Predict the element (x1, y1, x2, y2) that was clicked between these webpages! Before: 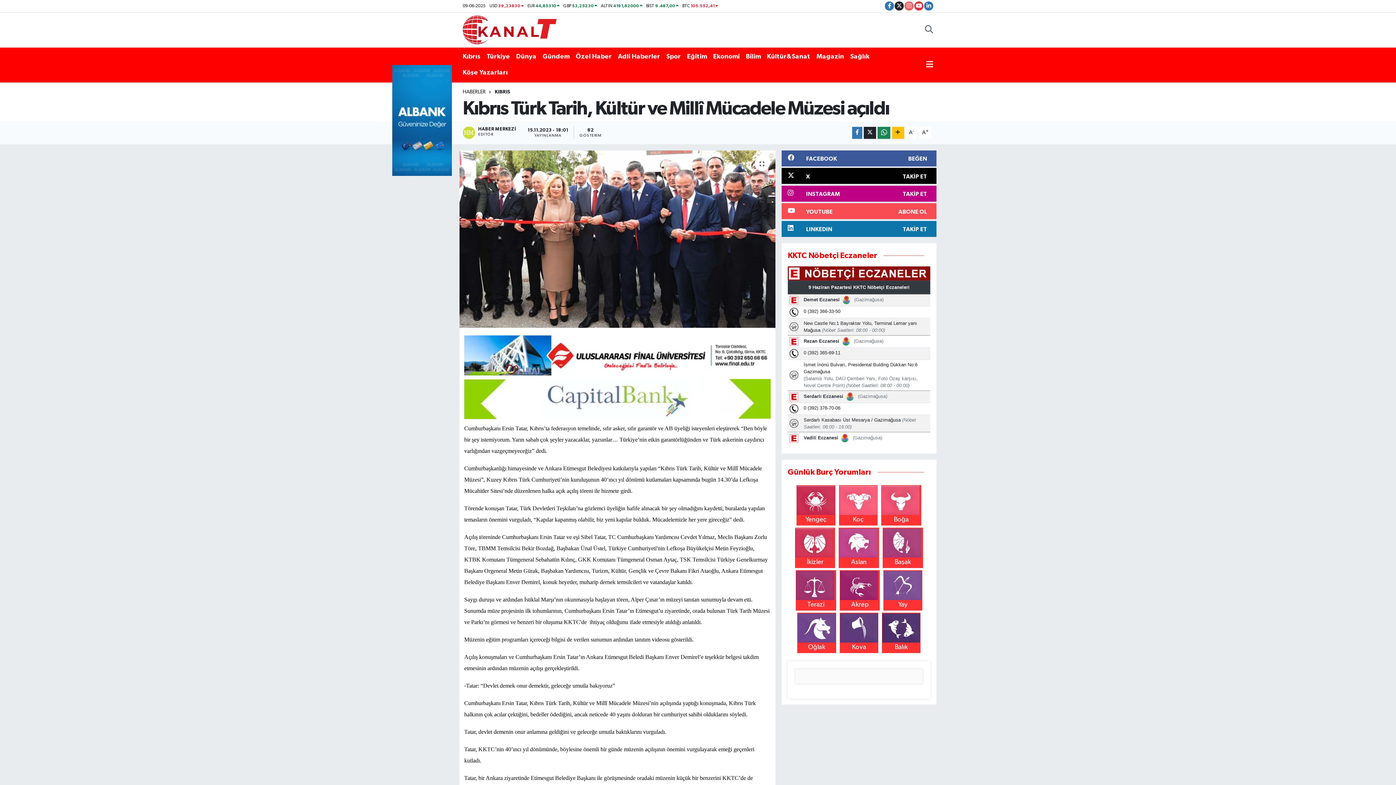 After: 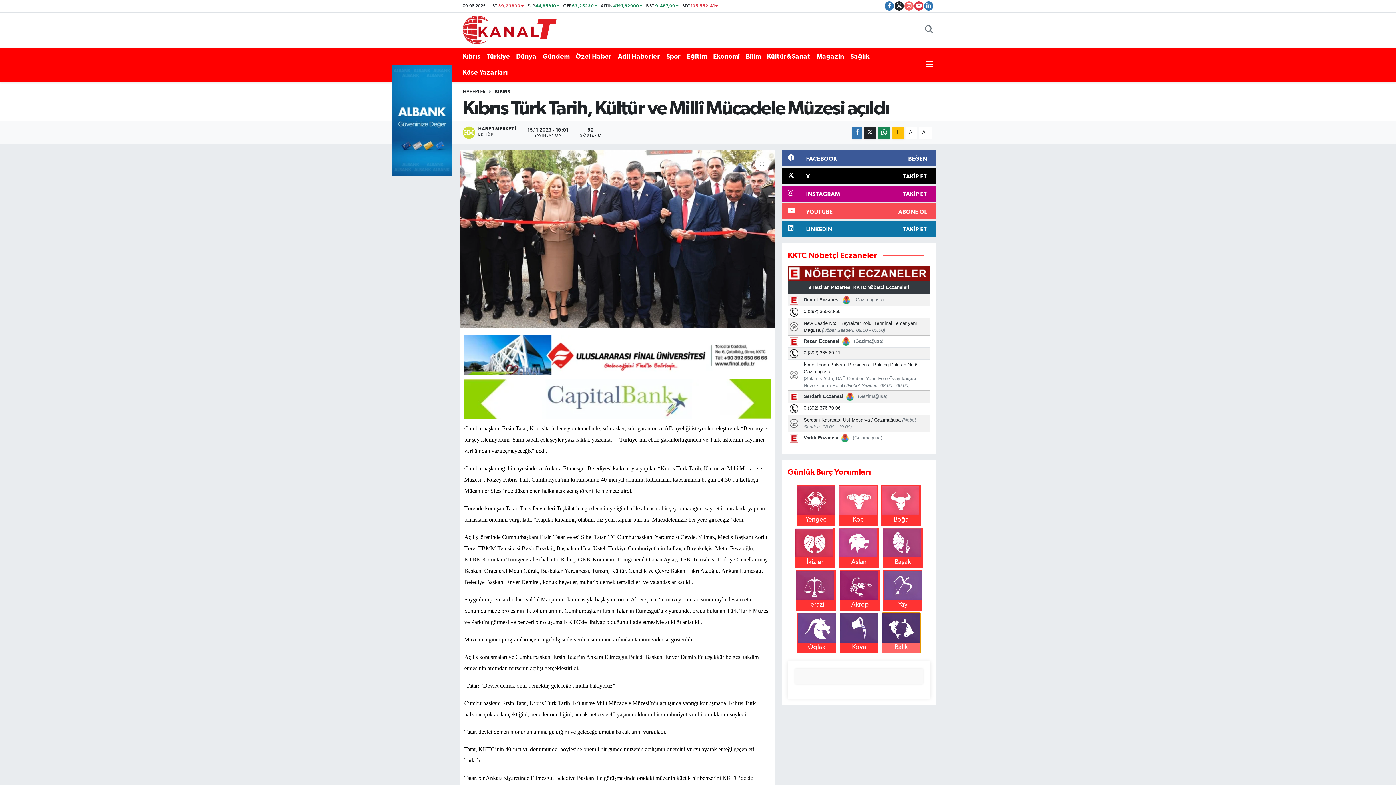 Action: bbox: (882, 613, 920, 653) label: 
Balık